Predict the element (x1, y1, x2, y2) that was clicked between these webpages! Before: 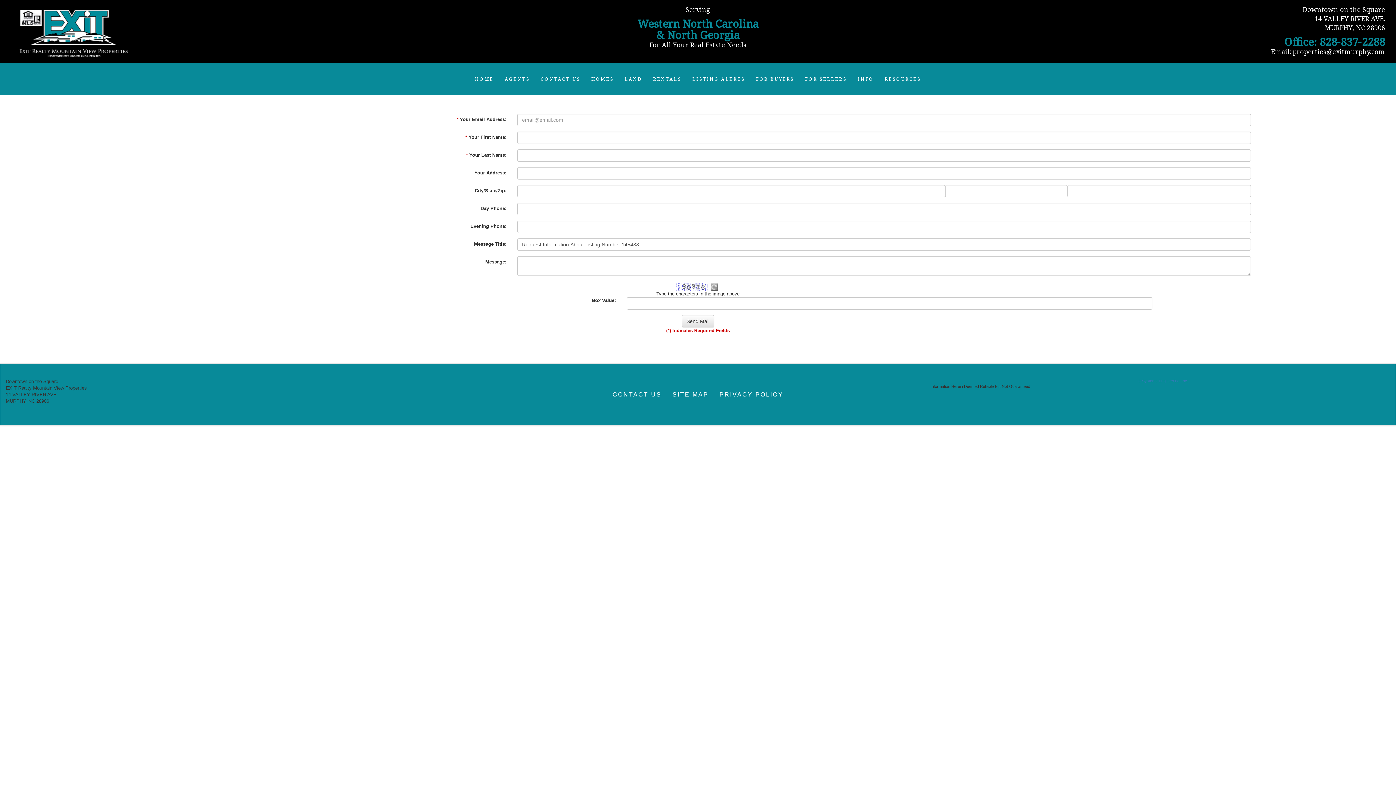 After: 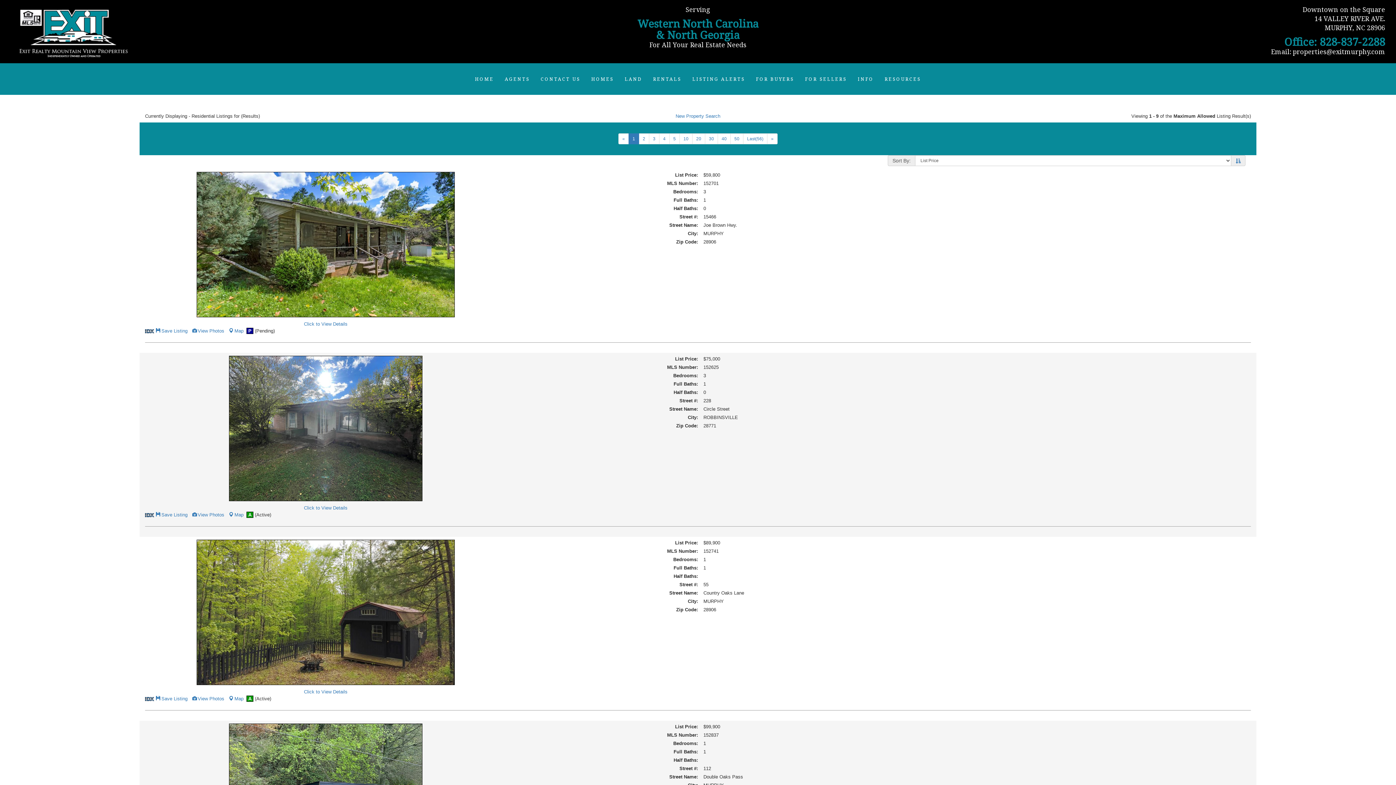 Action: bbox: (586, 70, 619, 87) label: HOMES